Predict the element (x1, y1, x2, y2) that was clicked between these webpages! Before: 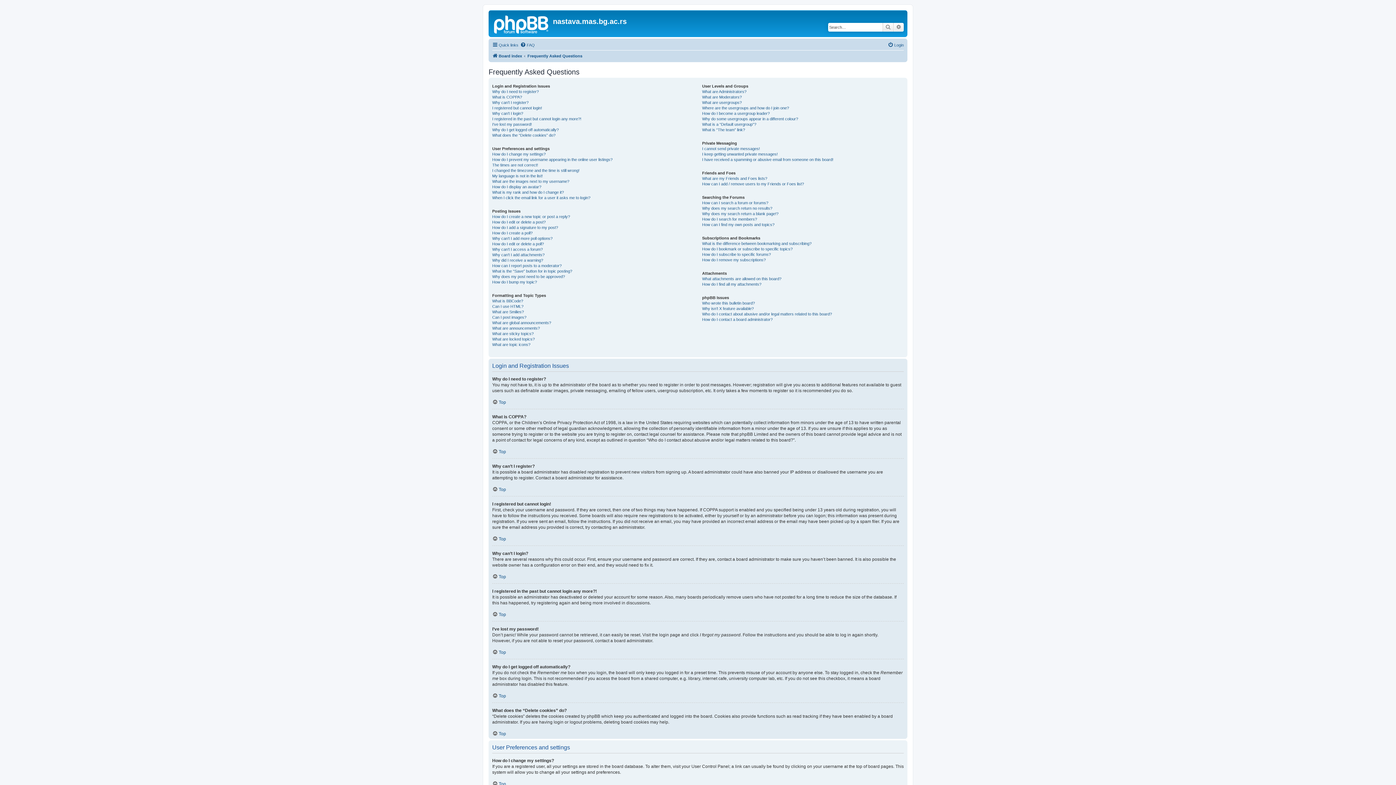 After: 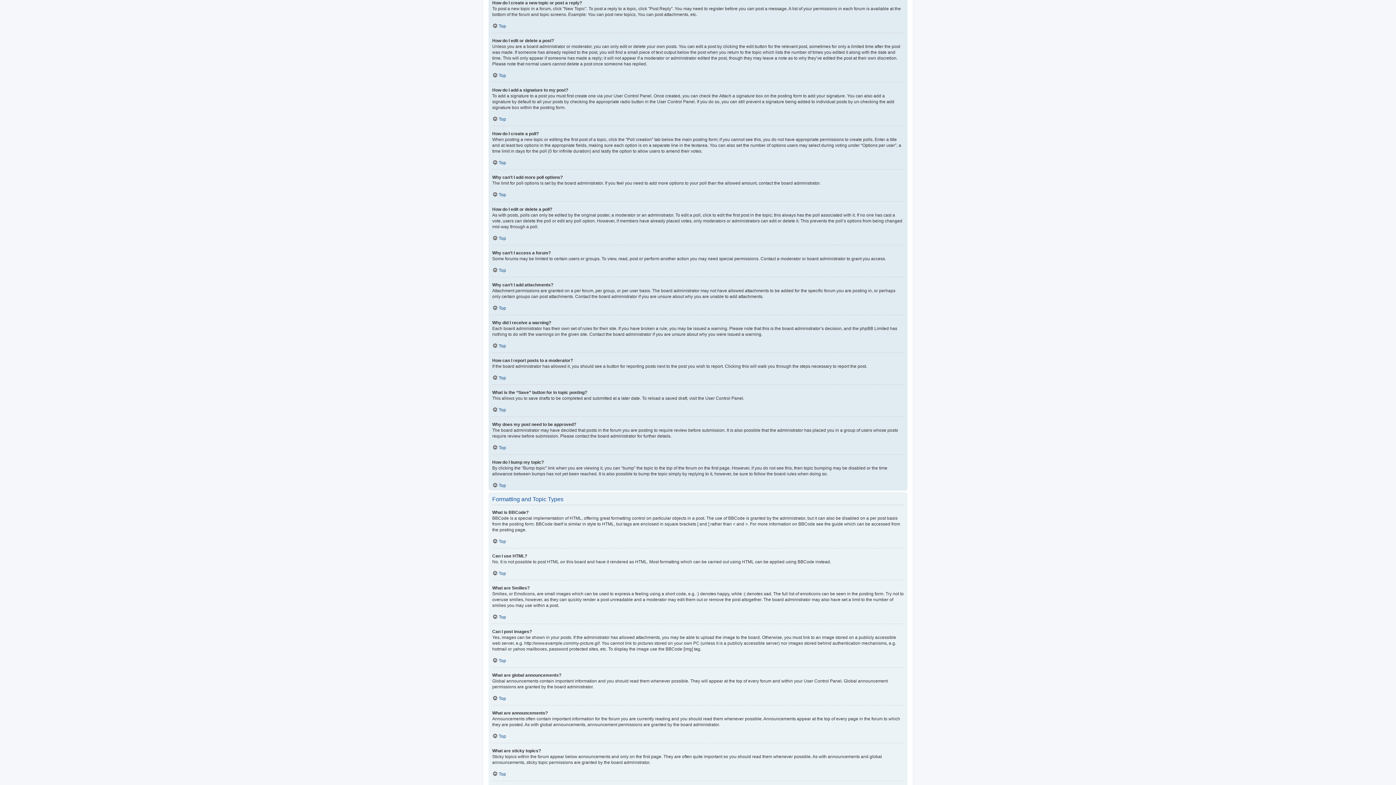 Action: bbox: (492, 214, 570, 219) label: How do I create a new topic or post a reply?